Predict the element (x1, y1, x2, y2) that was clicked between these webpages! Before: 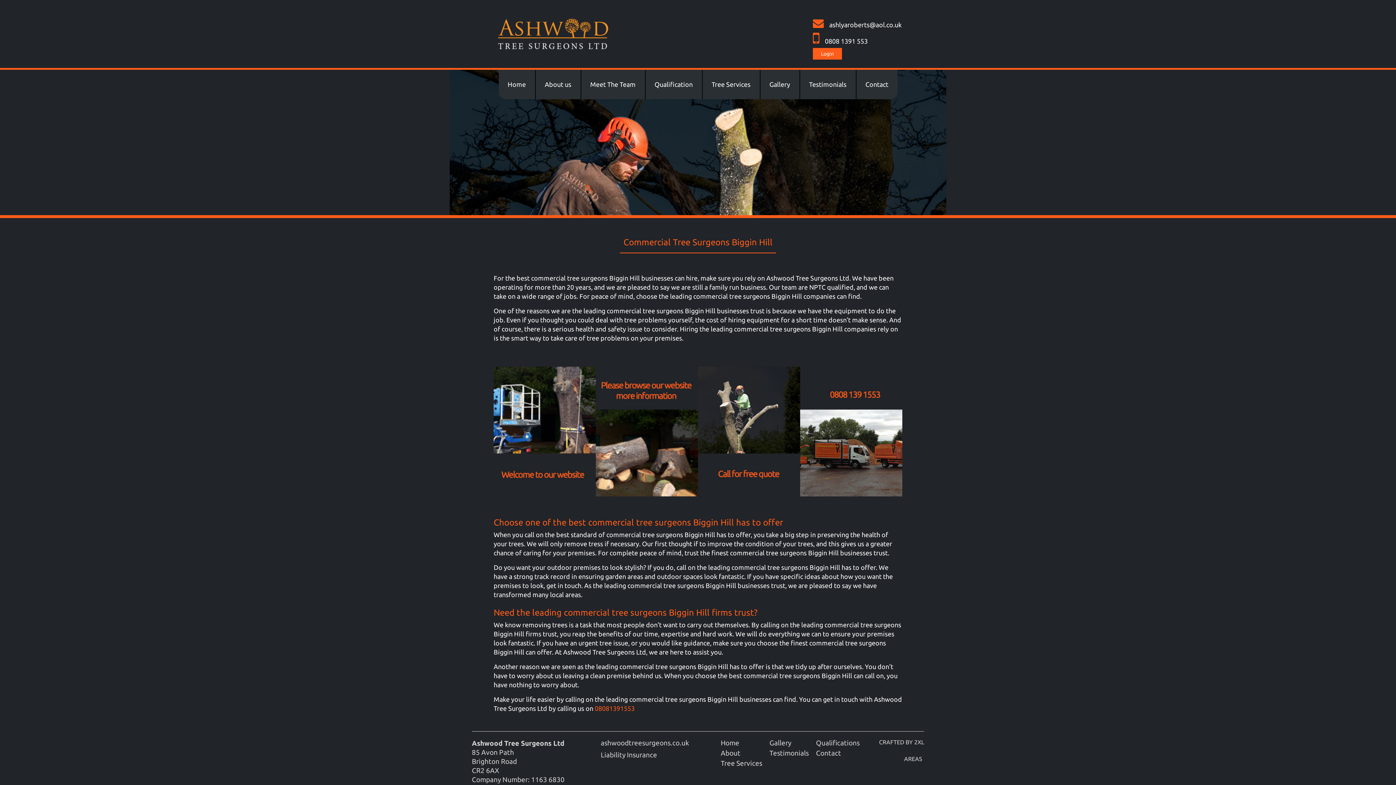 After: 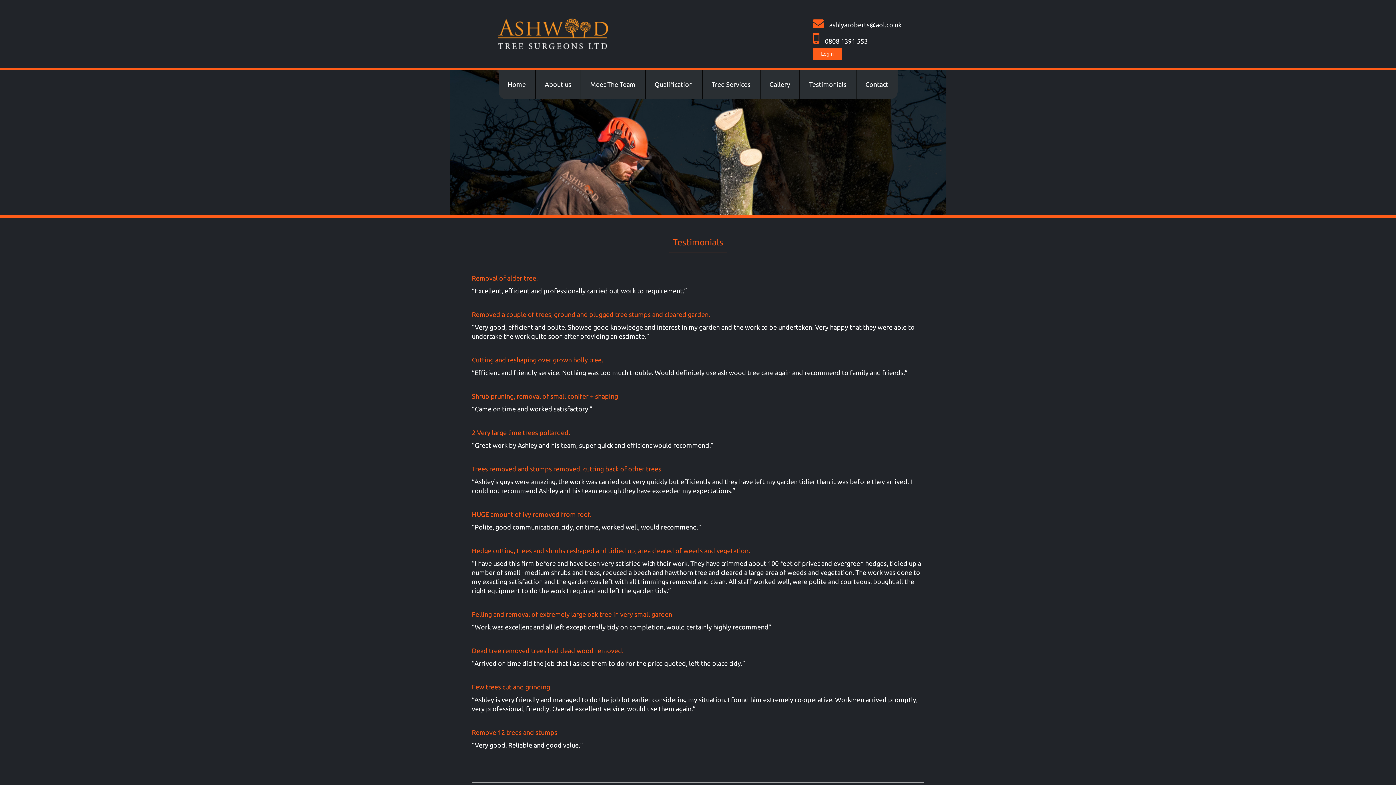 Action: bbox: (800, 69, 856, 99) label: Testimonials